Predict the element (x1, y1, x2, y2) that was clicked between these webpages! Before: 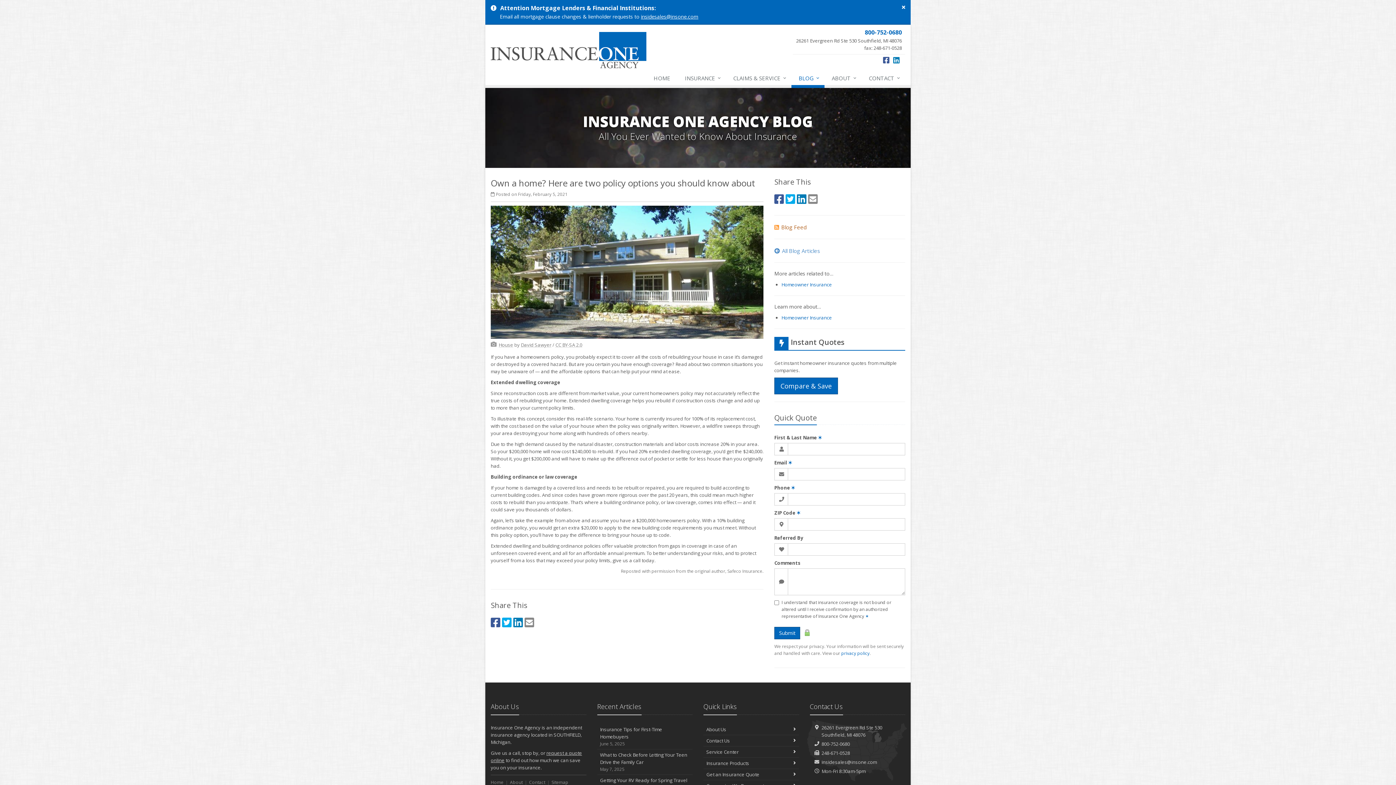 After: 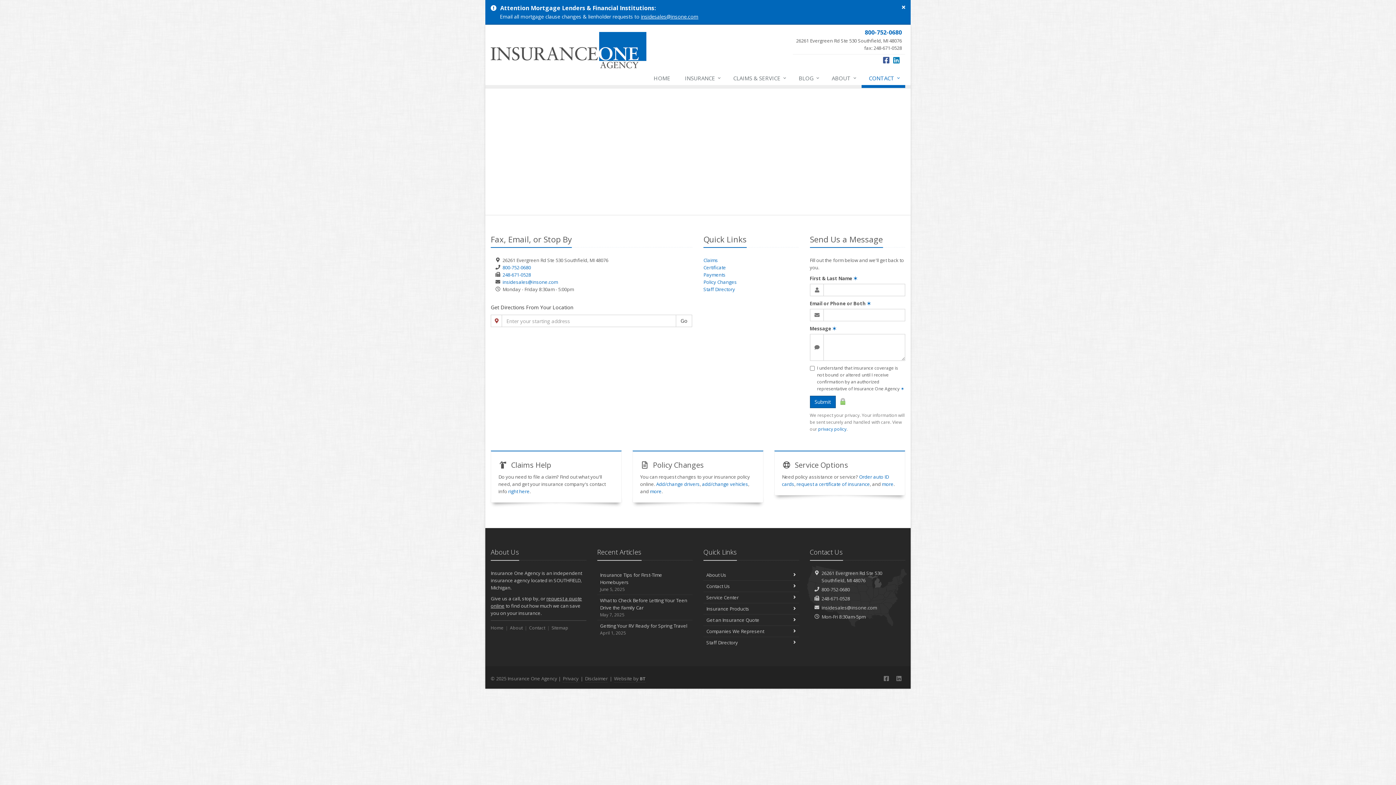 Action: label: CONTACT
↓ bbox: (861, 71, 905, 88)